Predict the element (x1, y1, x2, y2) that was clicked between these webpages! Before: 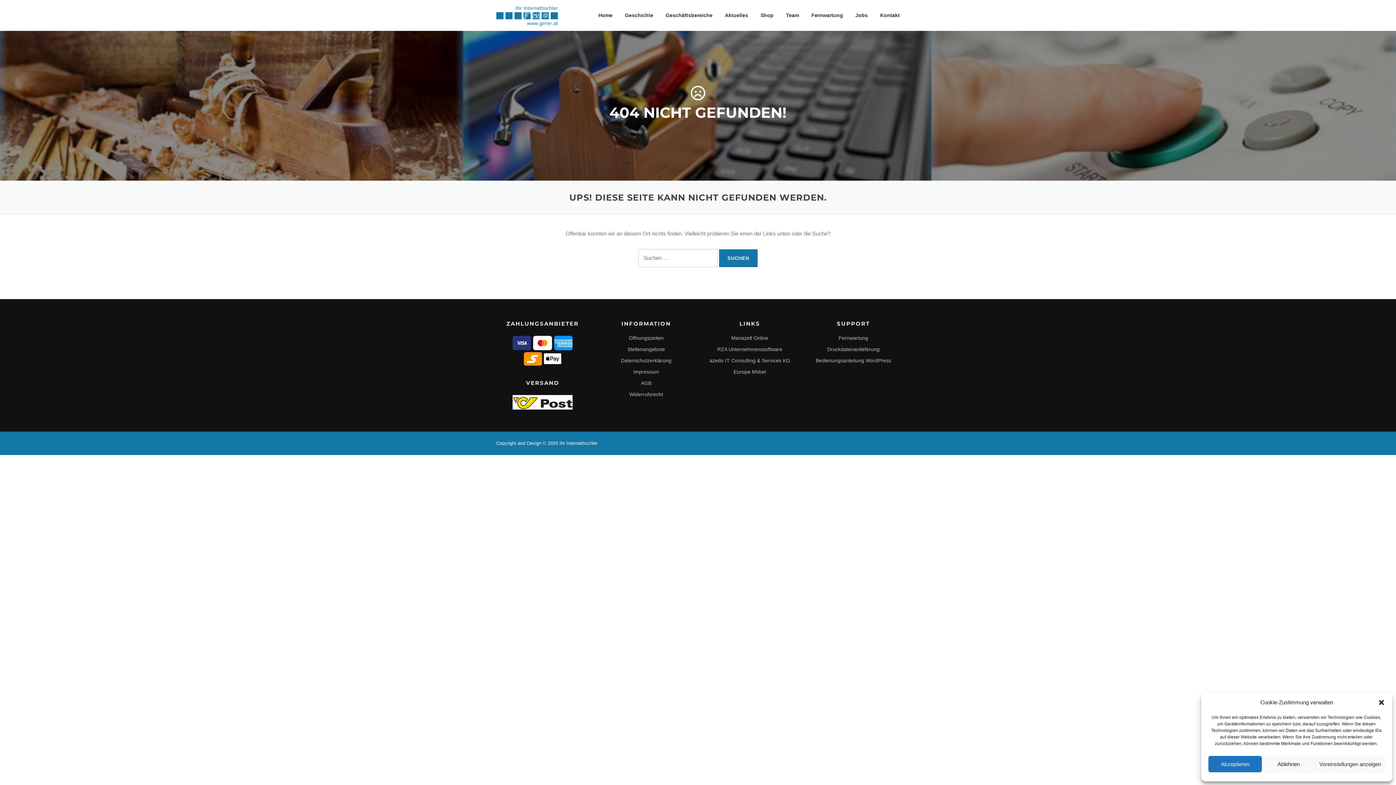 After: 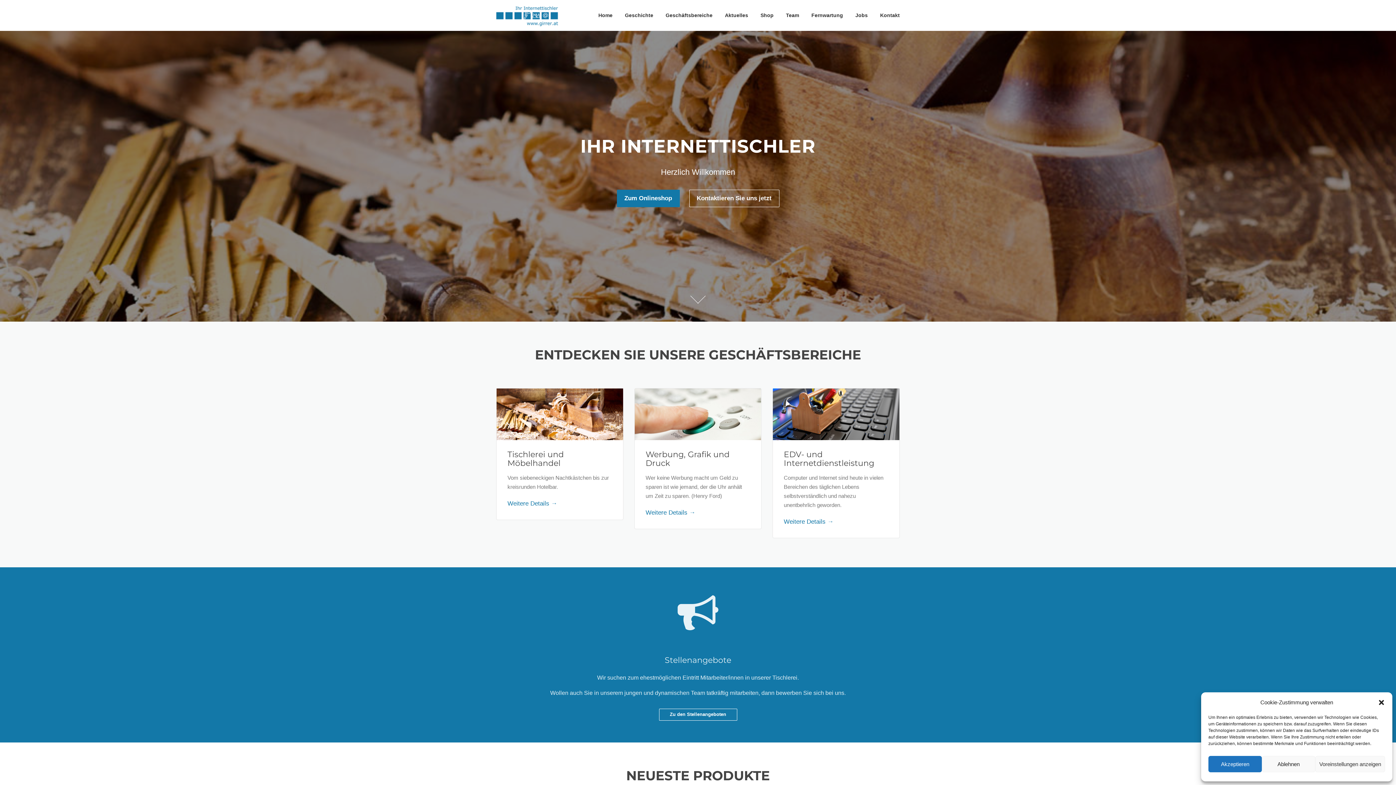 Action: label: Home bbox: (592, 0, 618, 30)